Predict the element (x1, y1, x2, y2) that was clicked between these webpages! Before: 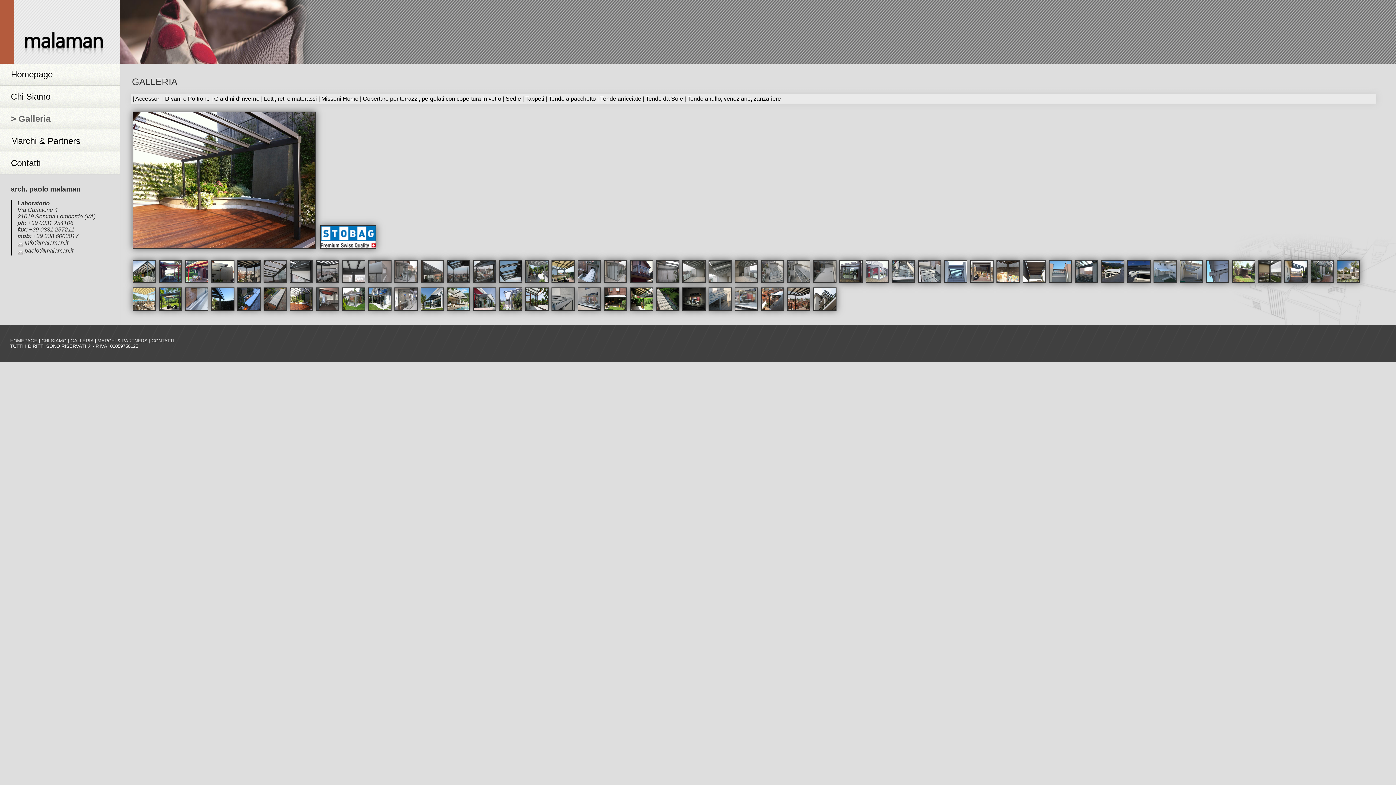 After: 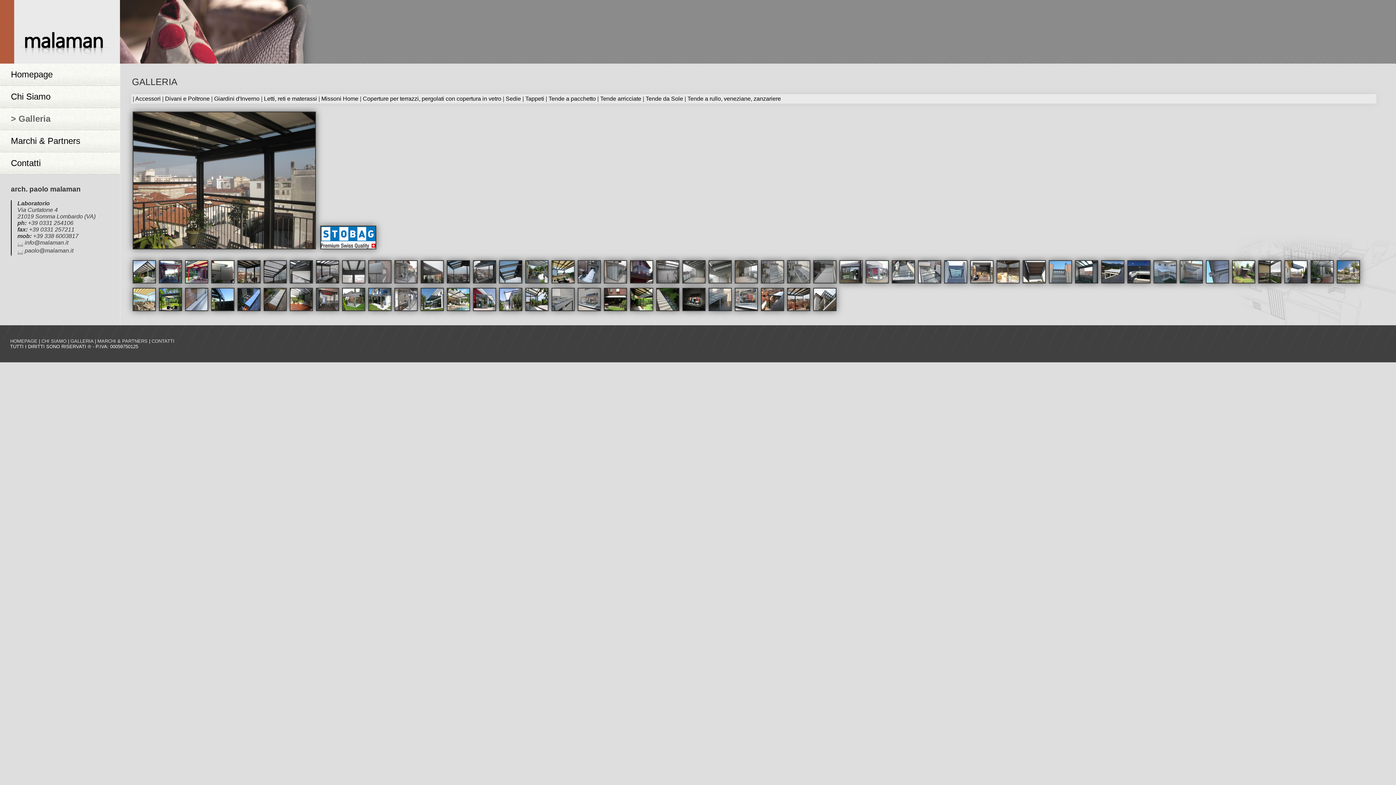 Action: bbox: (236, 279, 262, 285)